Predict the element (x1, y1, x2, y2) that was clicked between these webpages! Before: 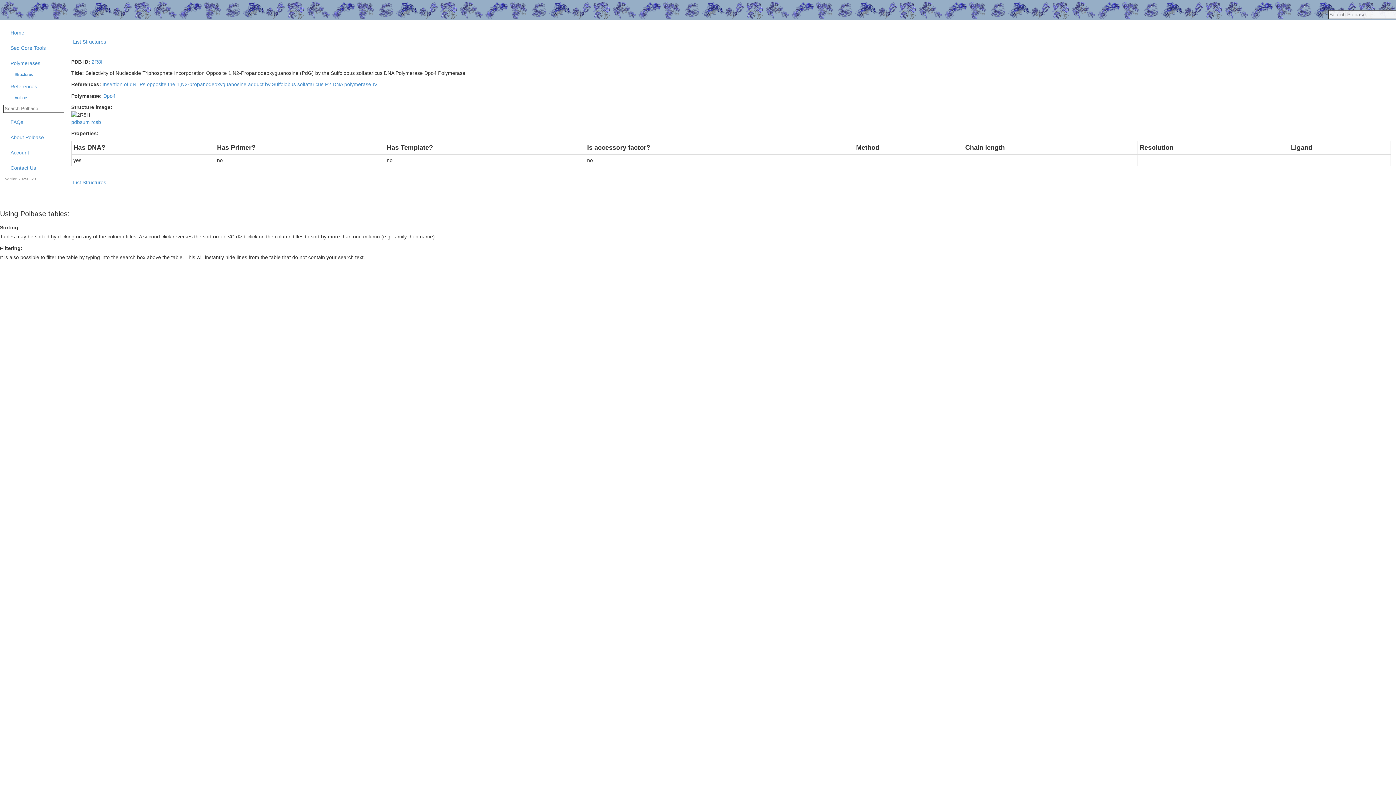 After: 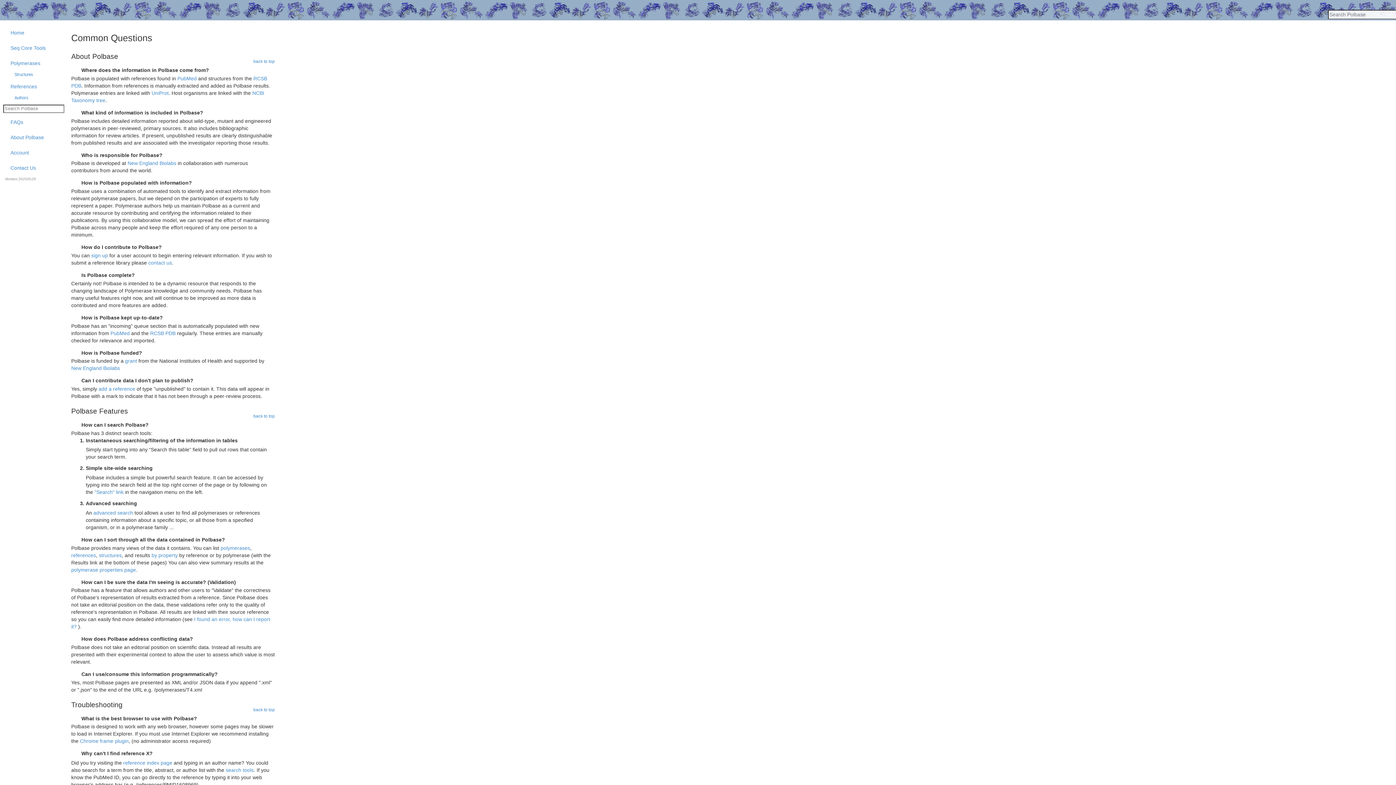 Action: bbox: (5, 114, 66, 129) label: FAQs